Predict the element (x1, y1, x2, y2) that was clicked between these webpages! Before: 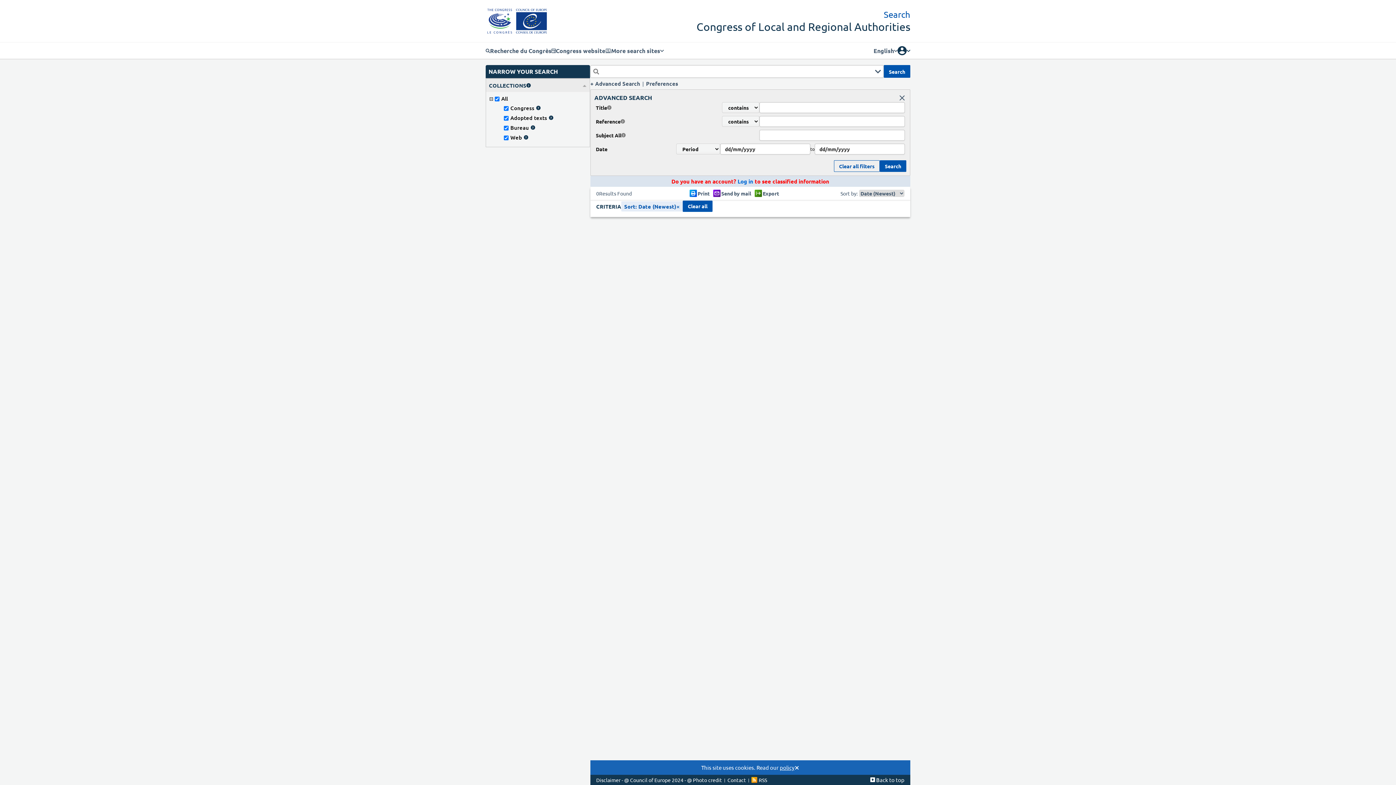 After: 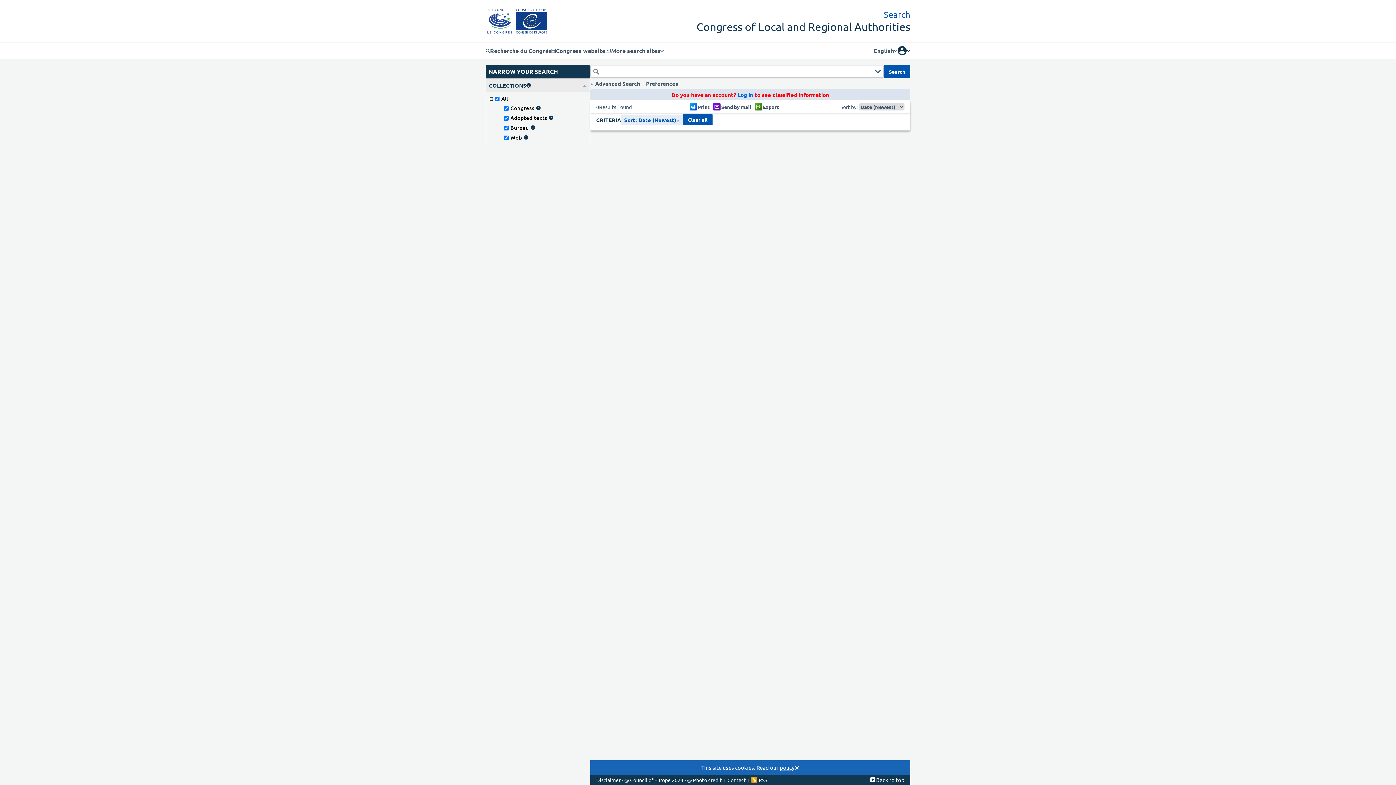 Action: bbox: (897, 93, 906, 102)